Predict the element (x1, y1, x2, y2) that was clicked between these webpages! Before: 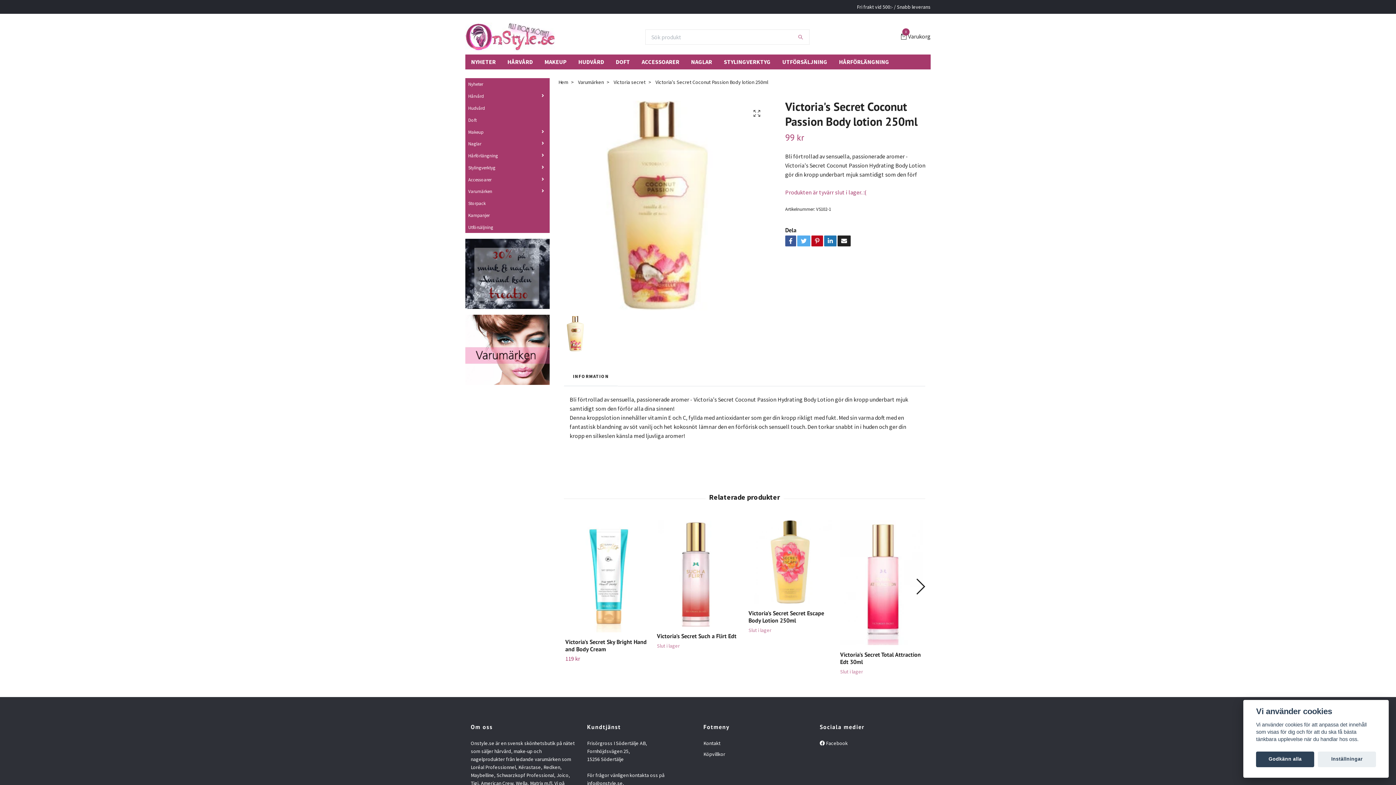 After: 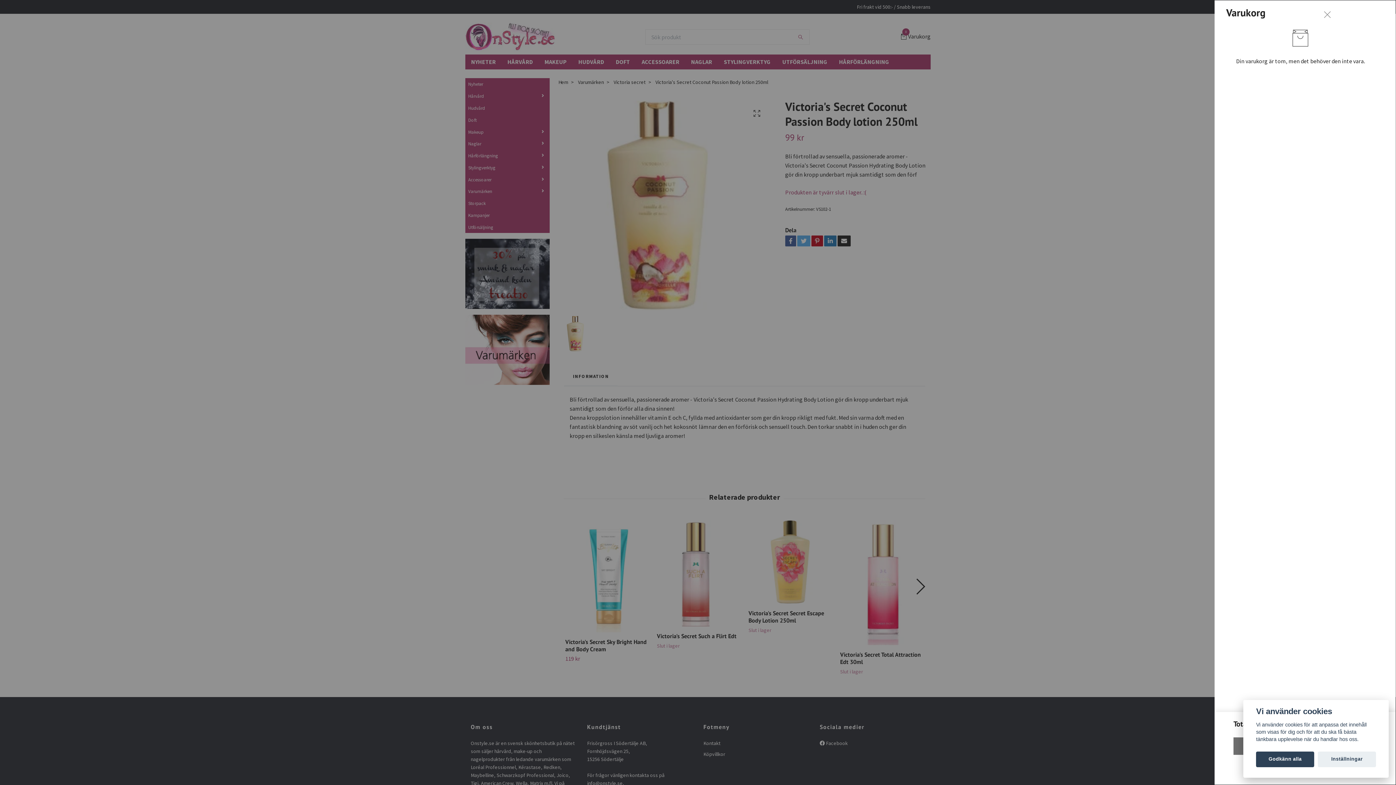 Action: bbox: (899, 32, 930, 41) label: 0
Varukorg